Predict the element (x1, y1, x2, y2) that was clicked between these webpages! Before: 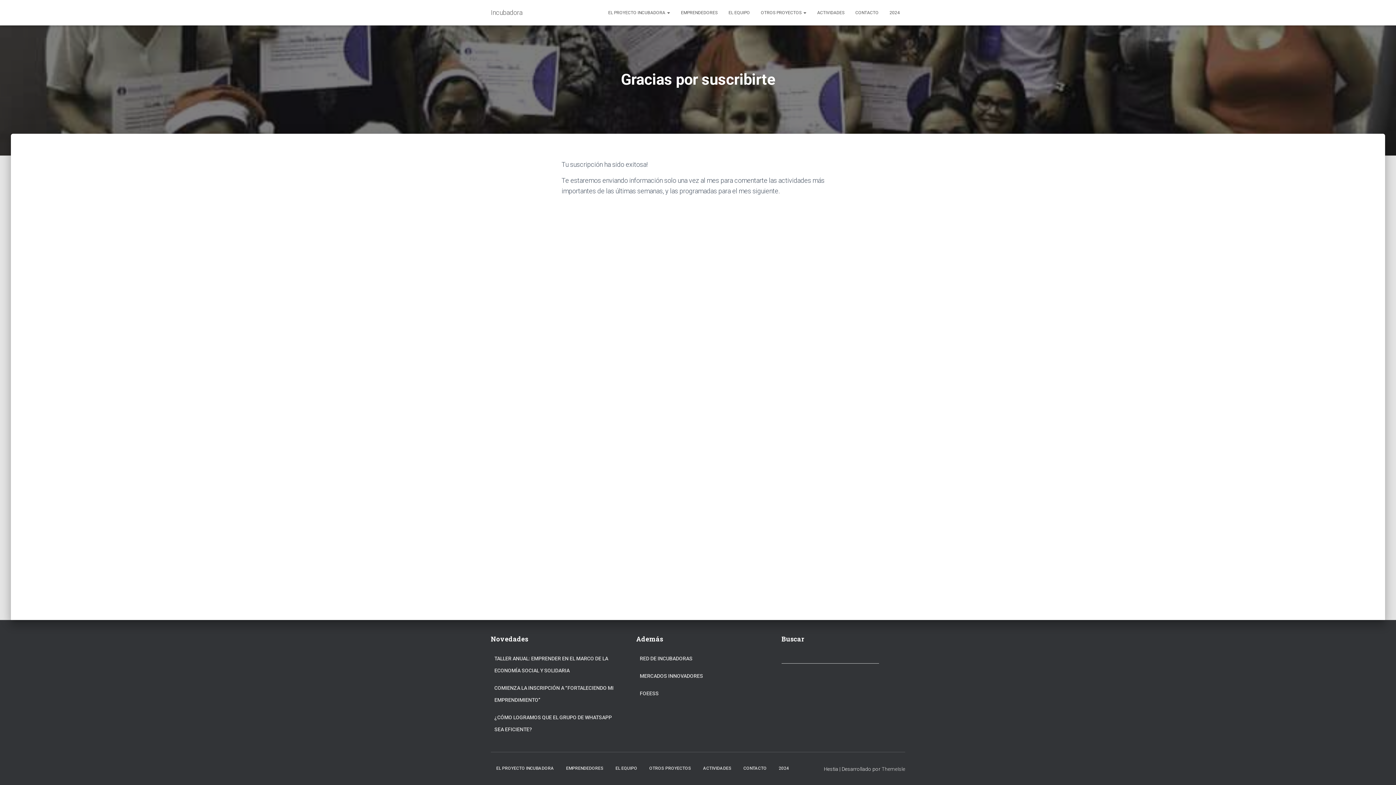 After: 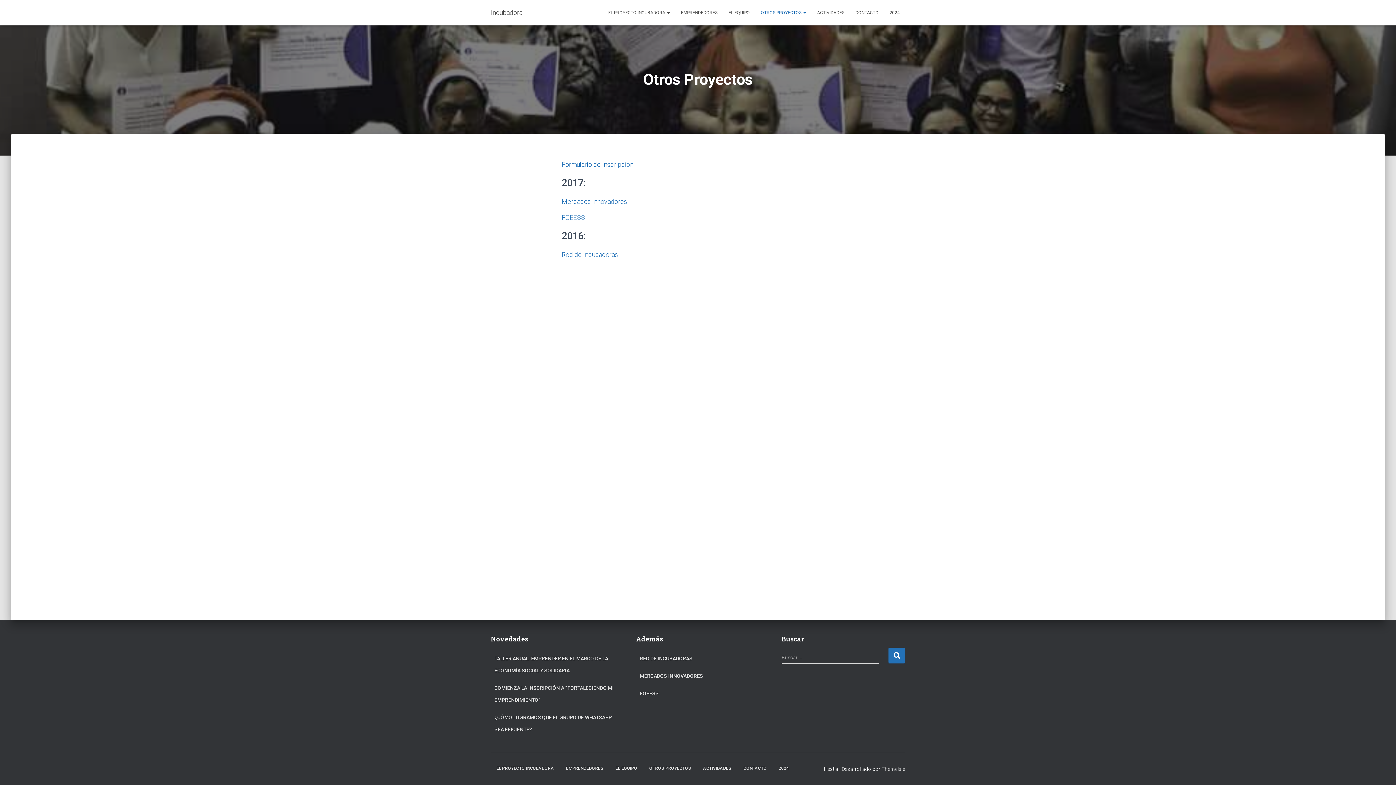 Action: bbox: (755, 3, 812, 21) label: OTROS PROYECTOS 